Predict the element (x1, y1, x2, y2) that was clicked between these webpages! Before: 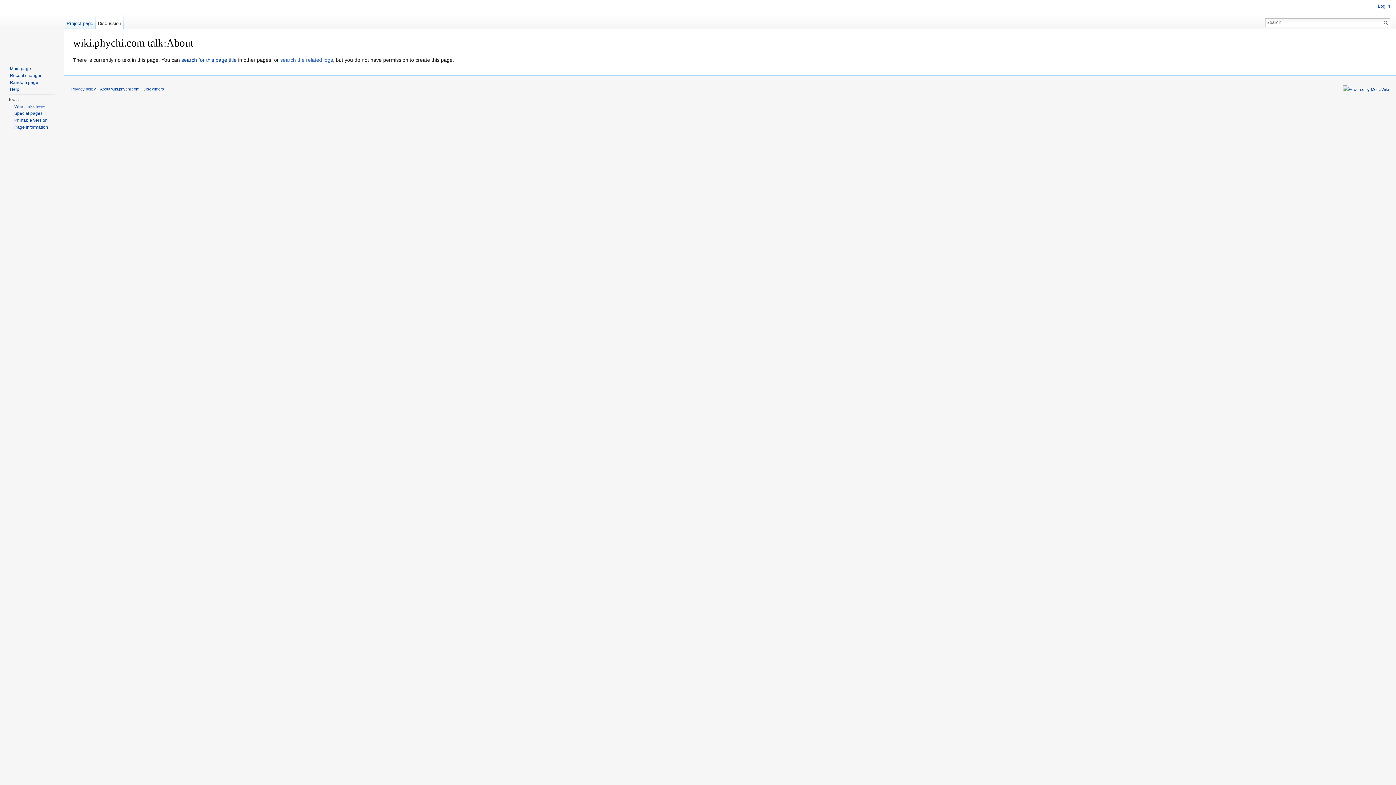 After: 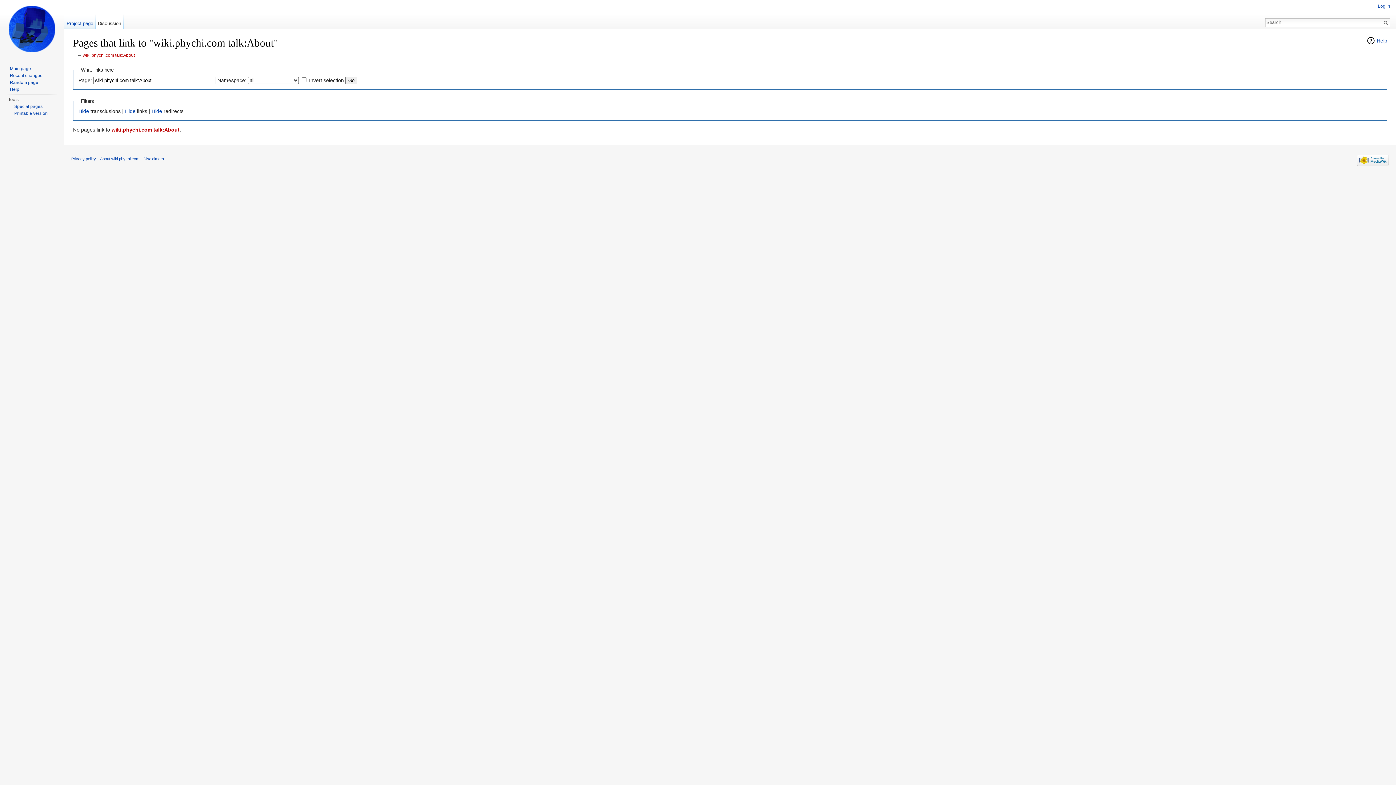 Action: bbox: (14, 104, 44, 109) label: What links here